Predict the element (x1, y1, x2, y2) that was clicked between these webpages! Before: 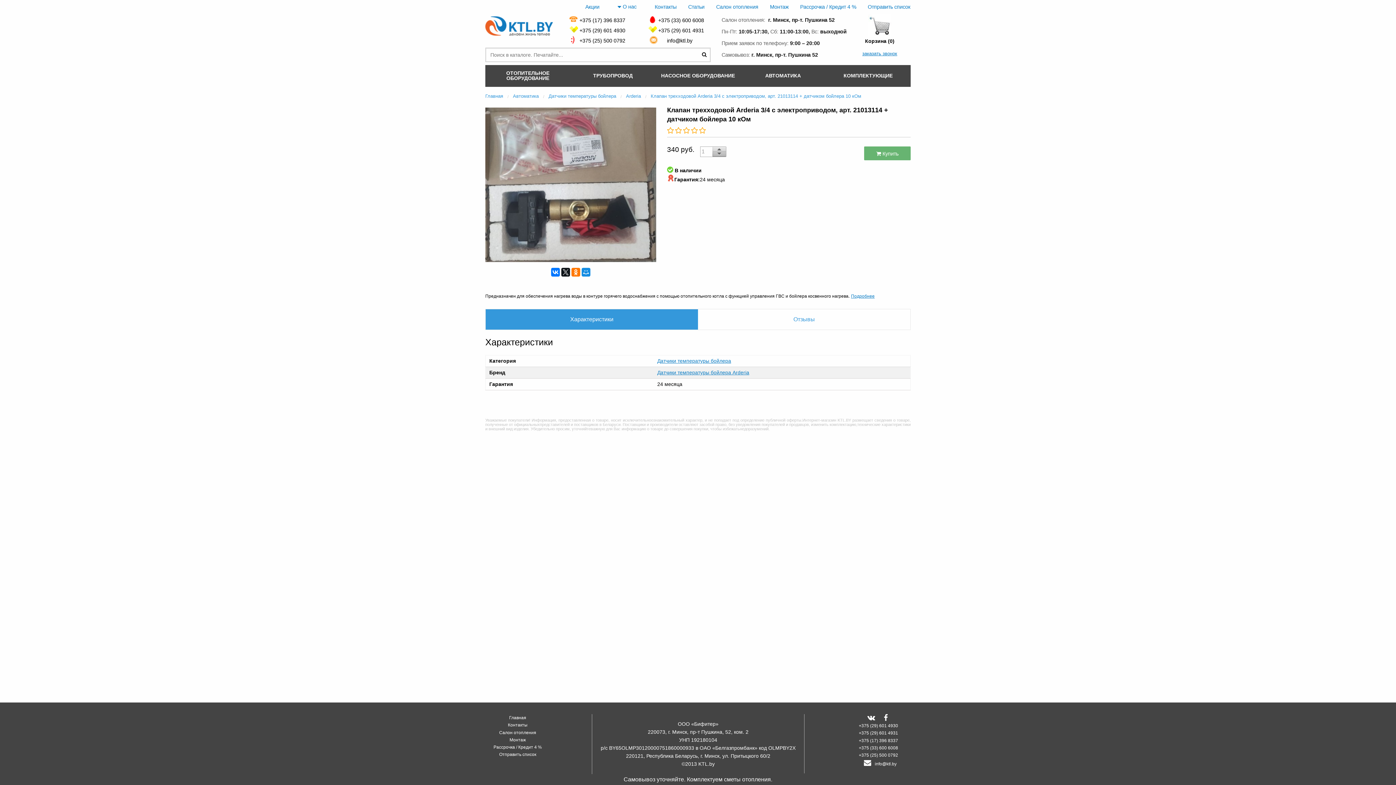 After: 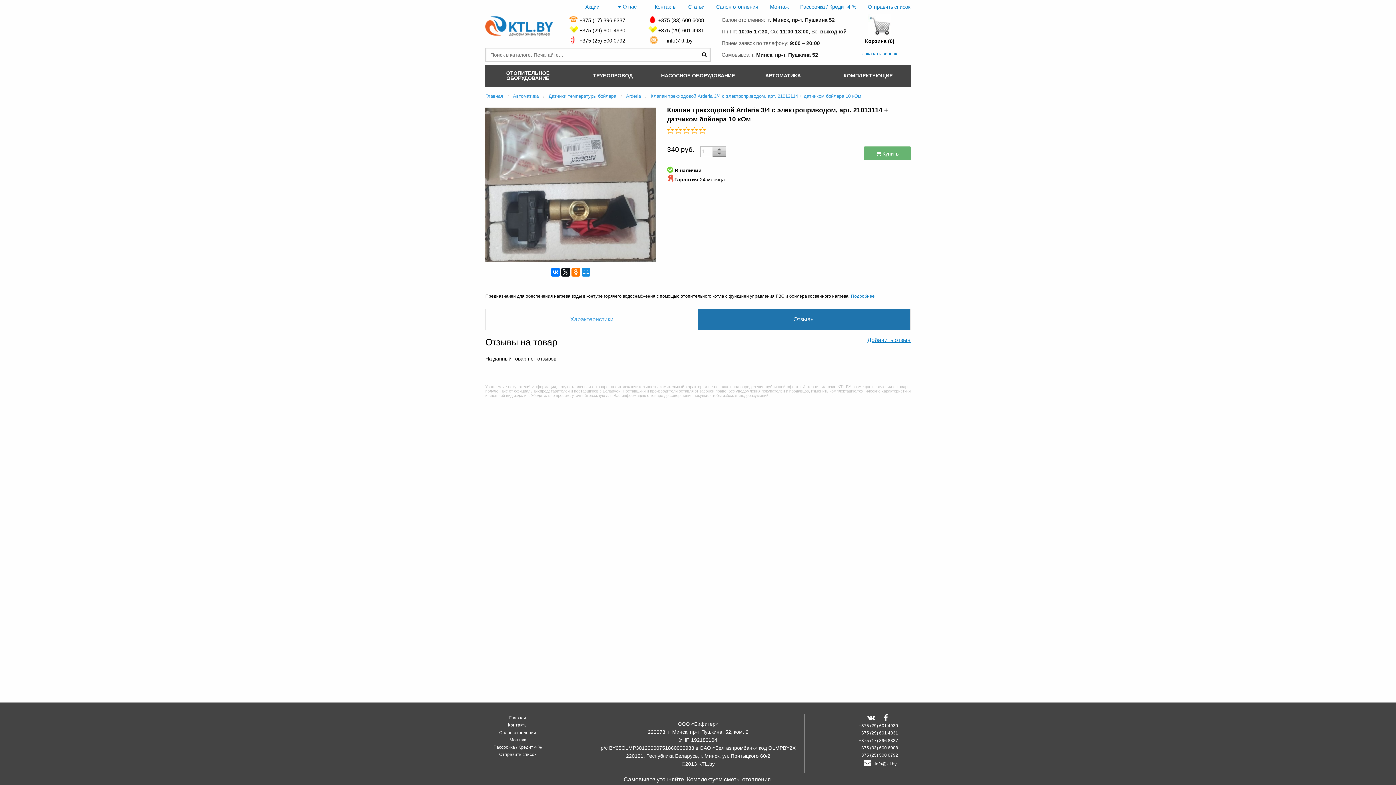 Action: label: Отзывы bbox: (698, 309, 910, 329)